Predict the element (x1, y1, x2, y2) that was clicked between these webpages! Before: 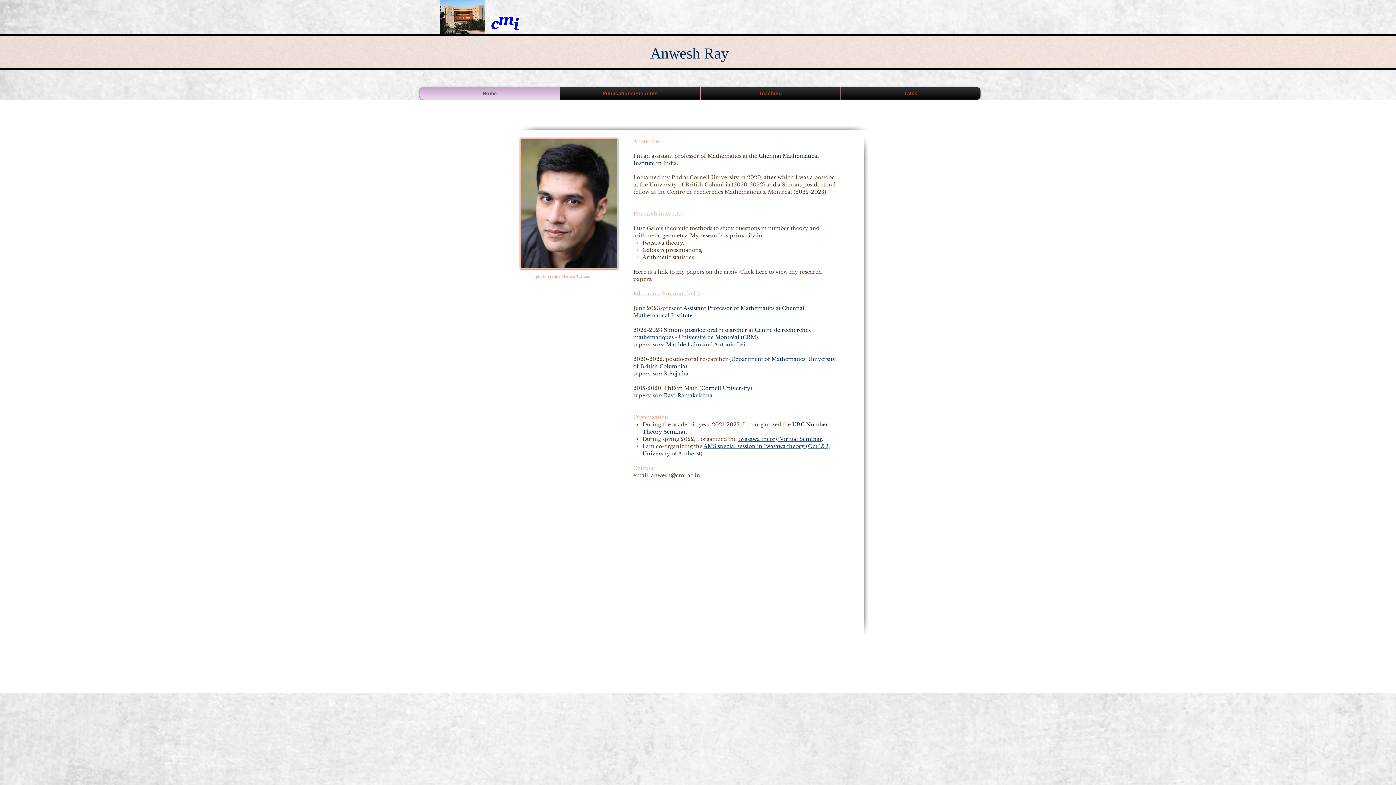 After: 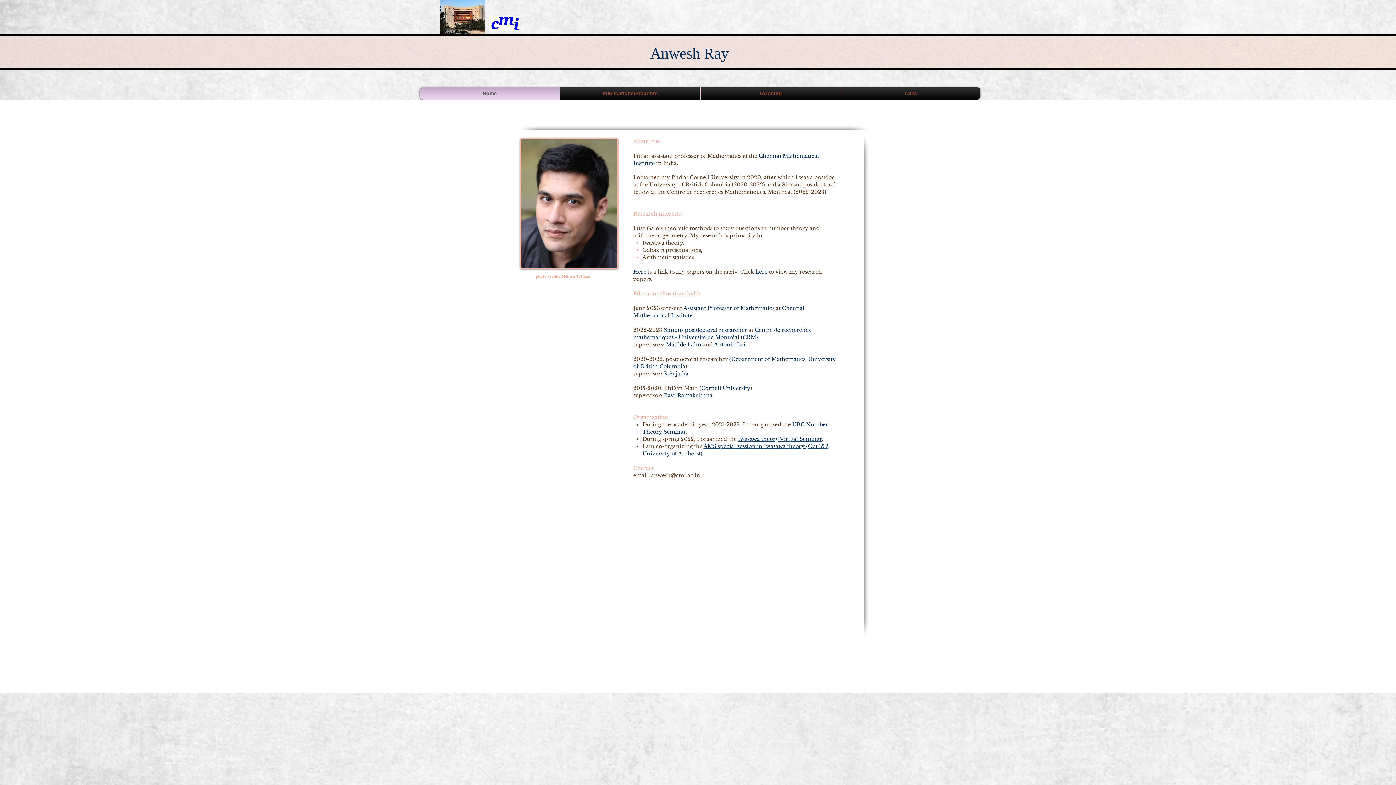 Action: bbox: (664, 326, 747, 333) label: Simons postdoctoral researcher